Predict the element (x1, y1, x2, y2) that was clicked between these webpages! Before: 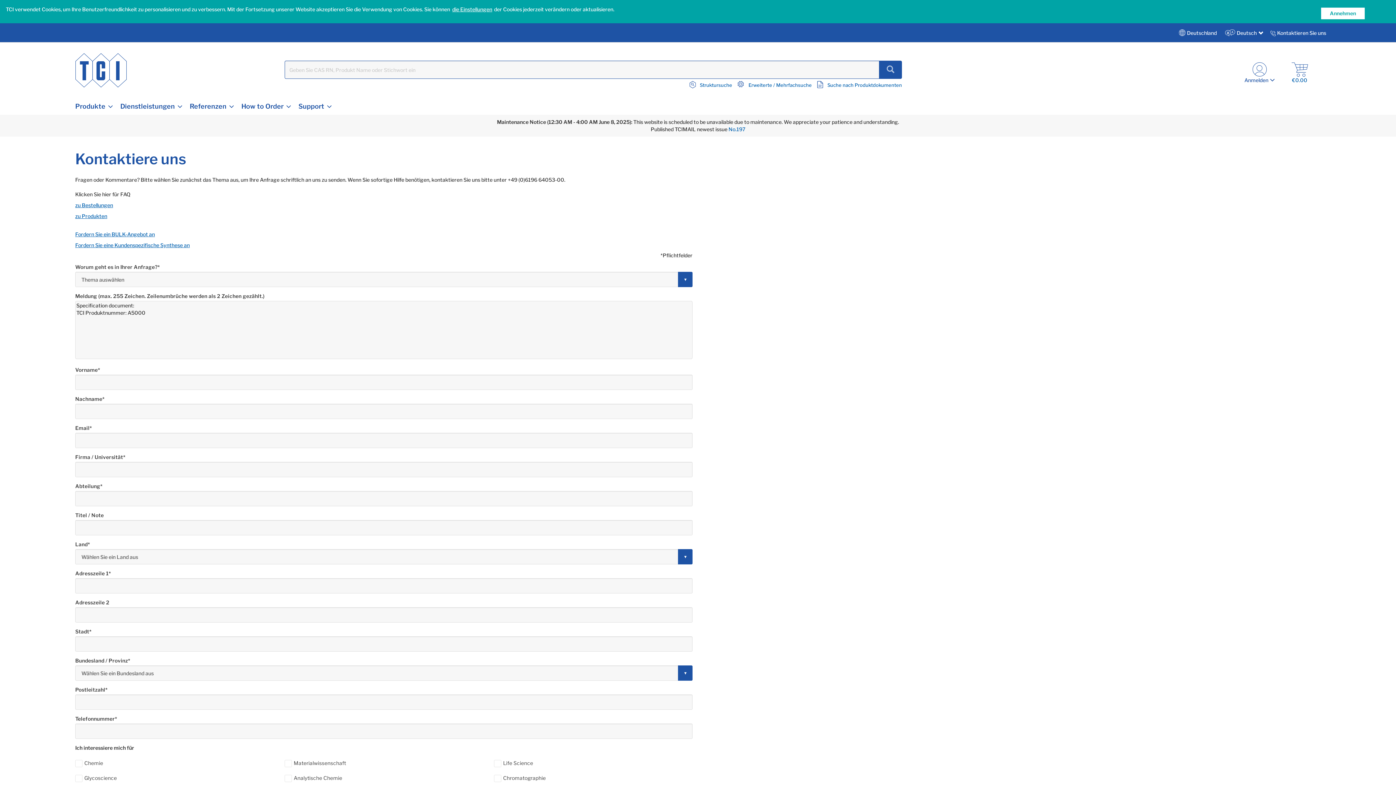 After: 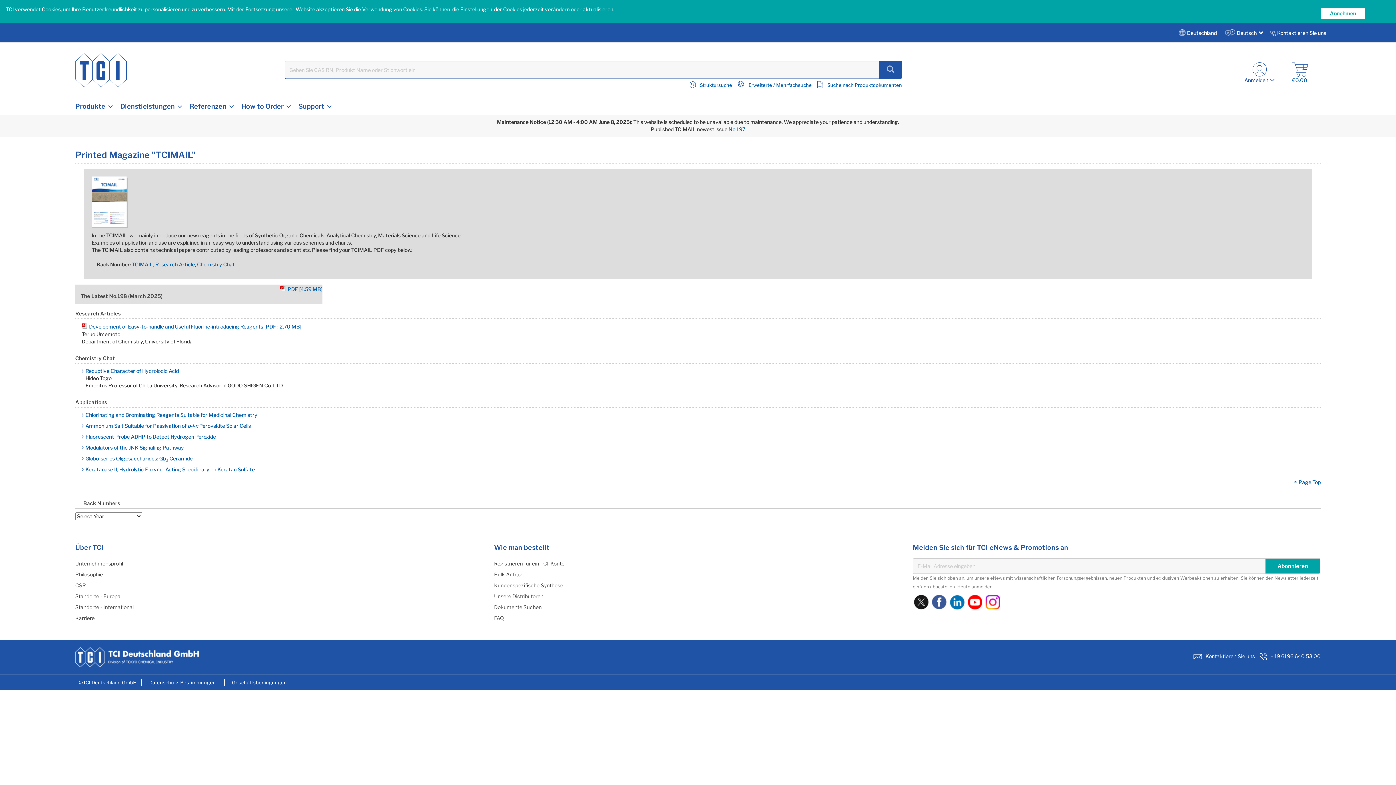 Action: label: No.197 bbox: (728, 126, 745, 132)